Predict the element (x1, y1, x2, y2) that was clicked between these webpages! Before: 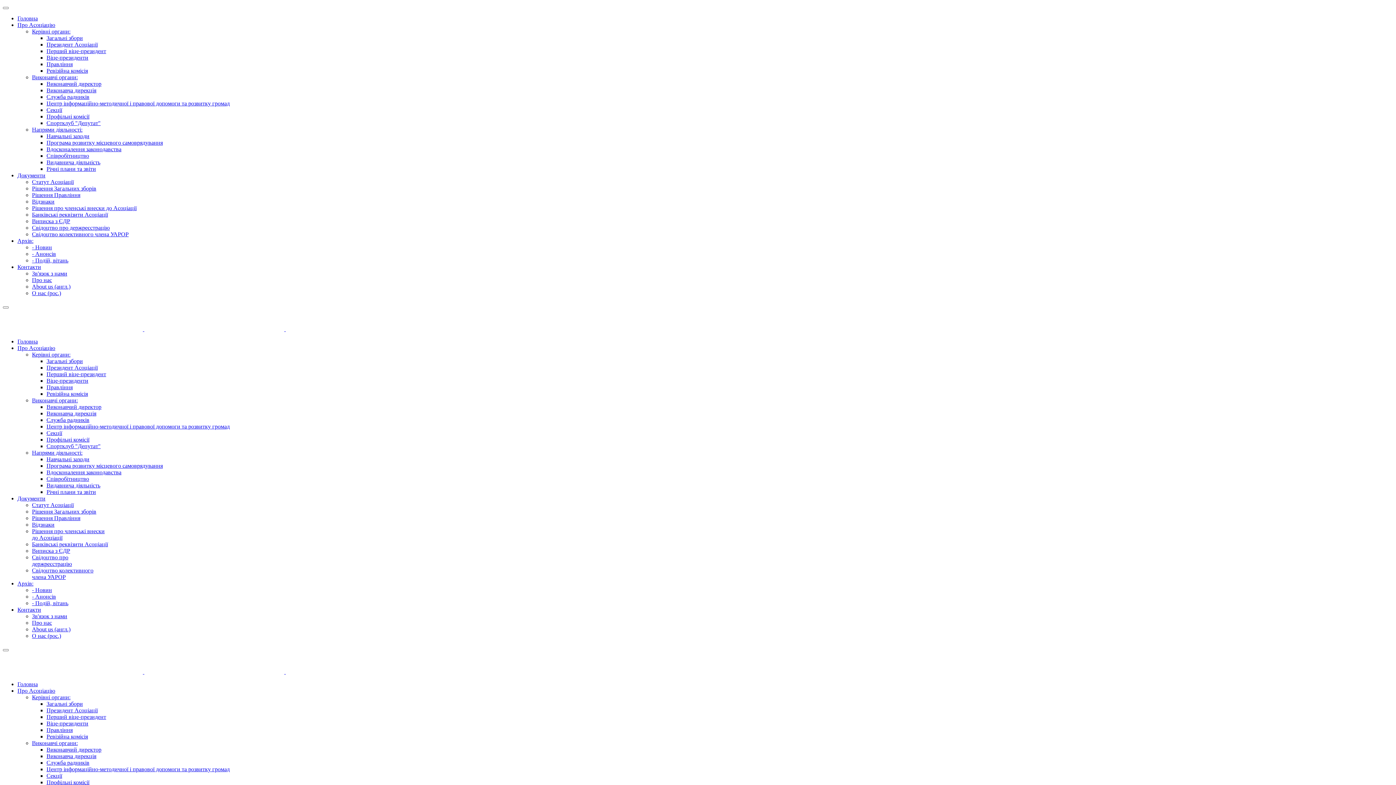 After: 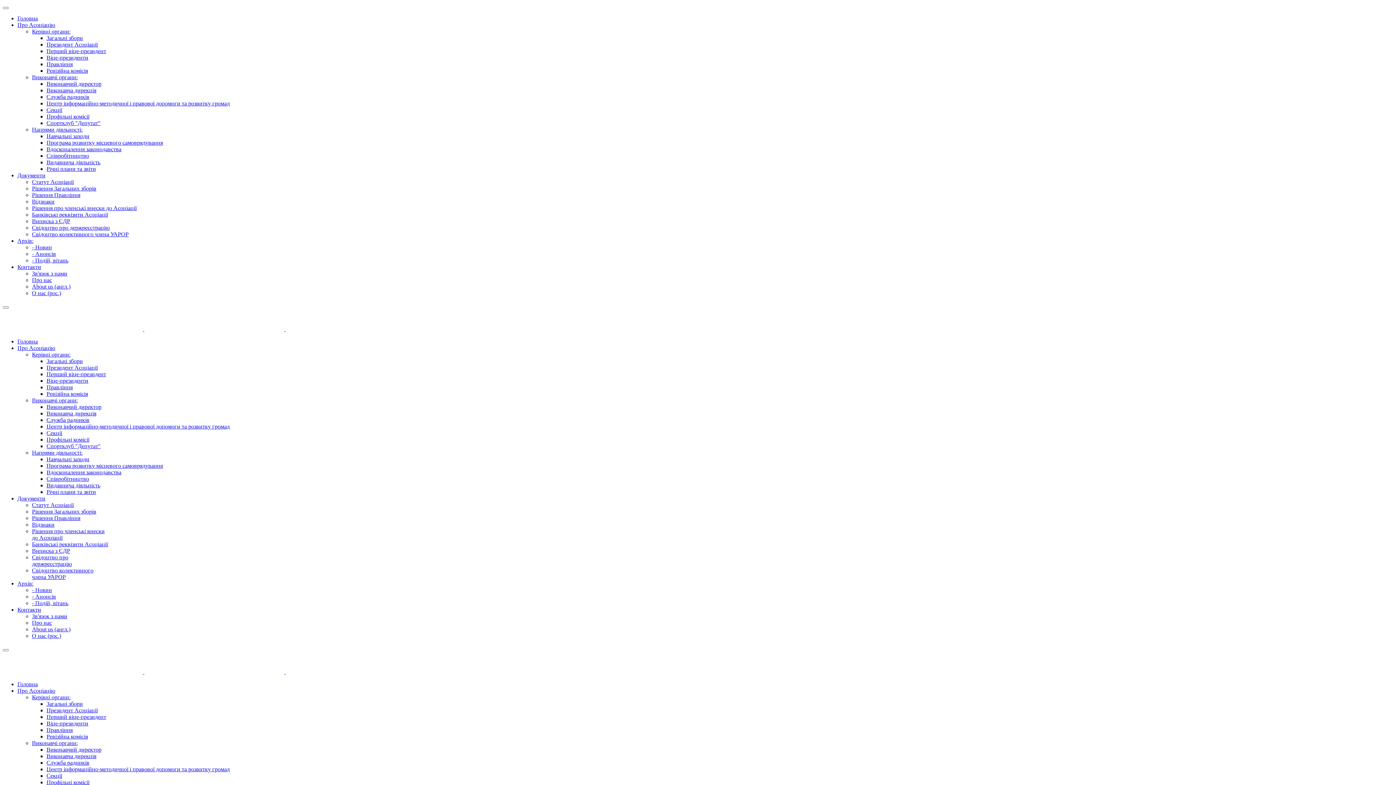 Action: bbox: (46, 152, 89, 158) label: Співробітництво